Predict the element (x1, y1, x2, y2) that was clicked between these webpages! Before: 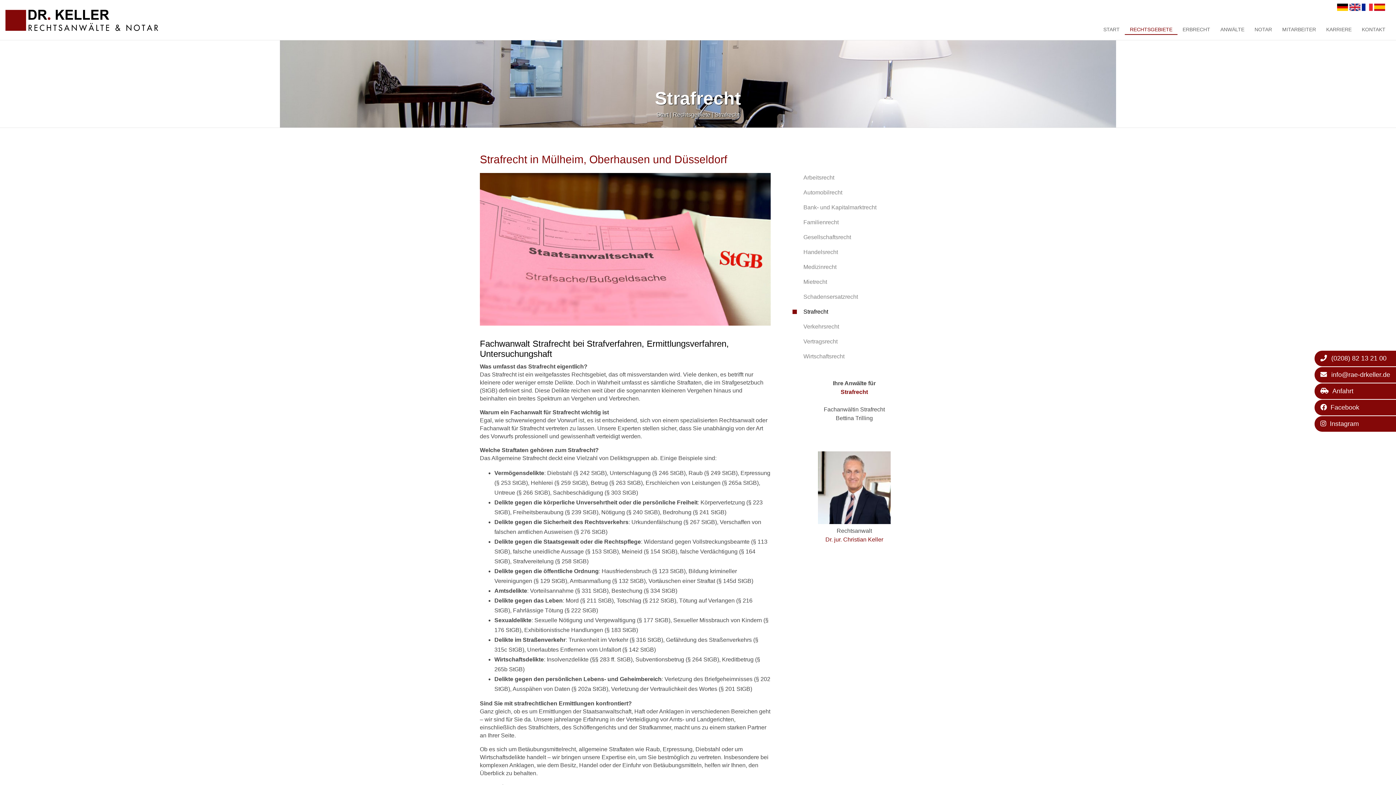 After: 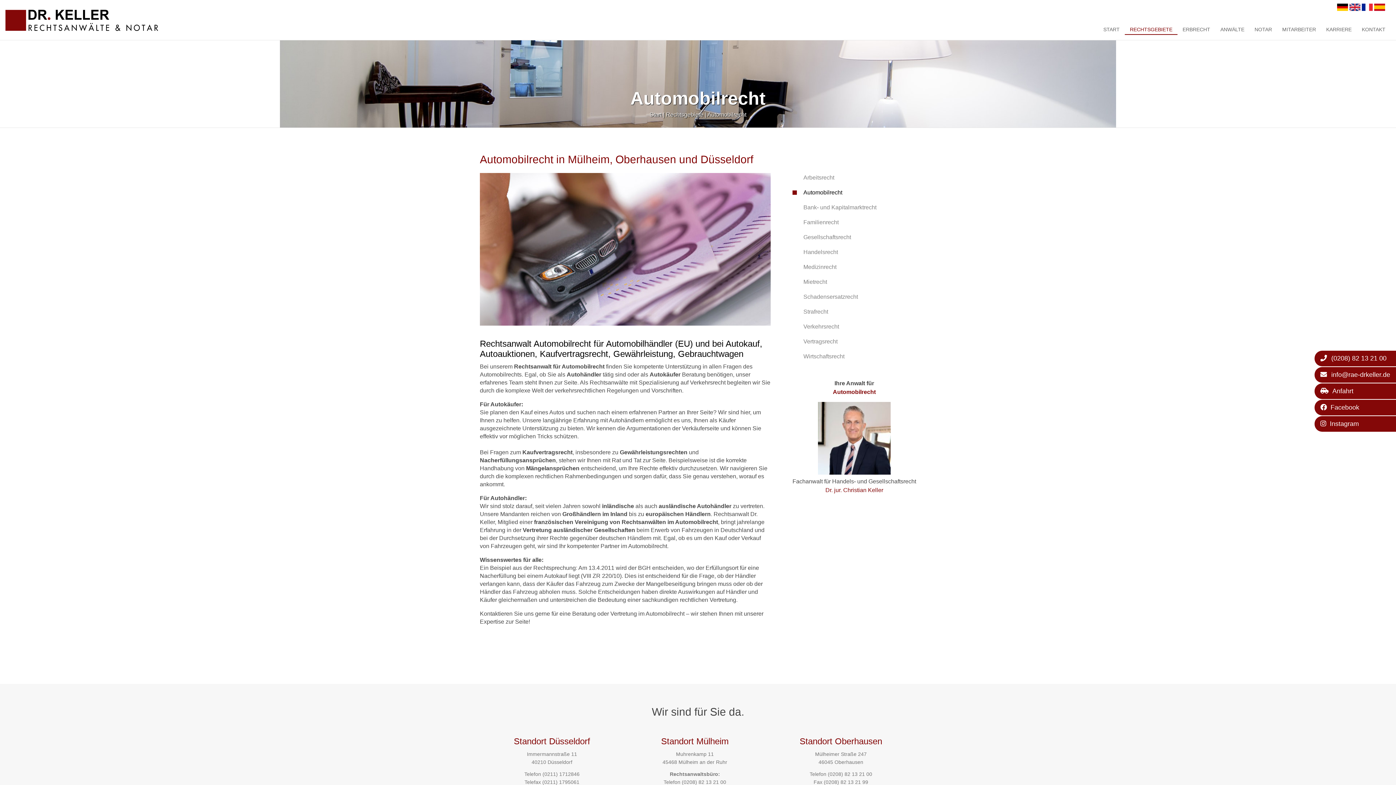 Action: label: Automobilrecht bbox: (792, 185, 916, 200)